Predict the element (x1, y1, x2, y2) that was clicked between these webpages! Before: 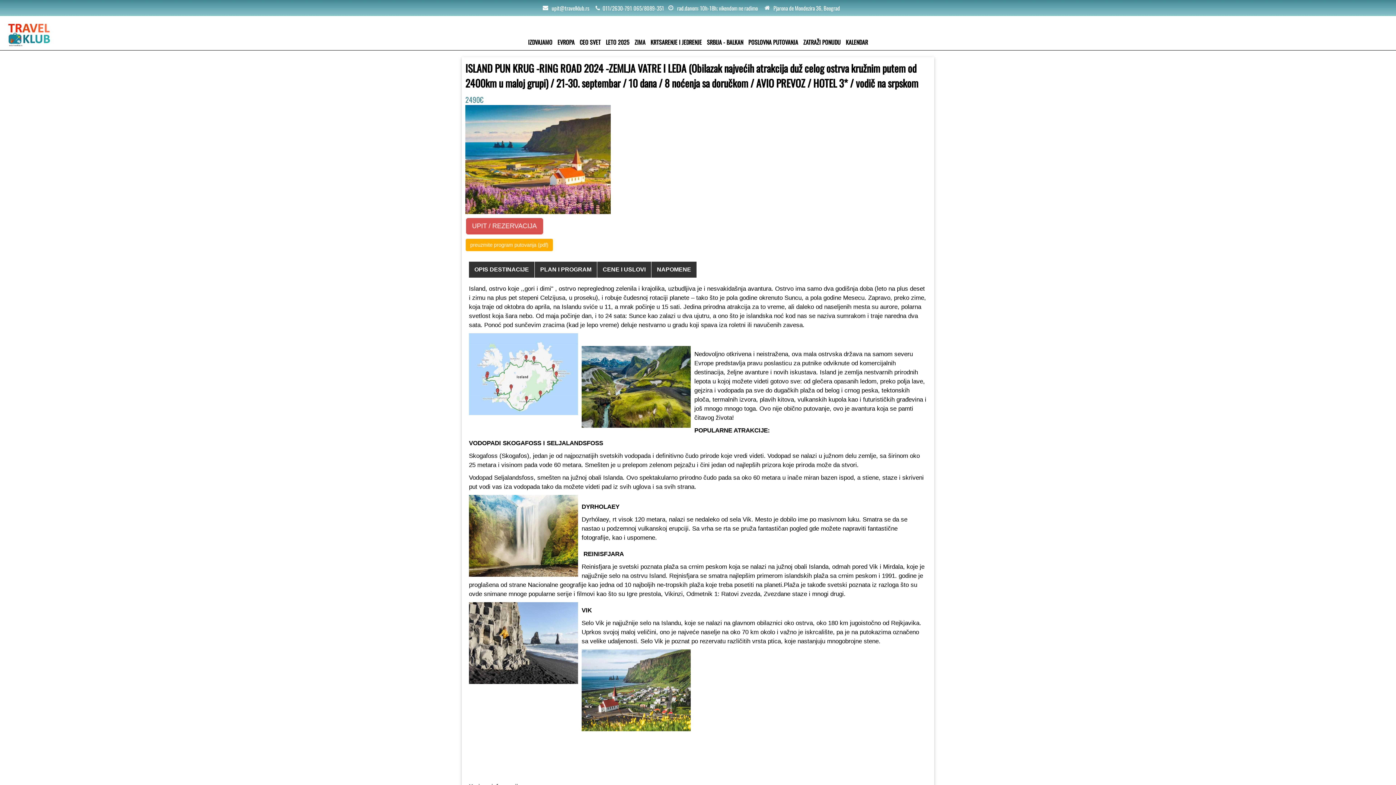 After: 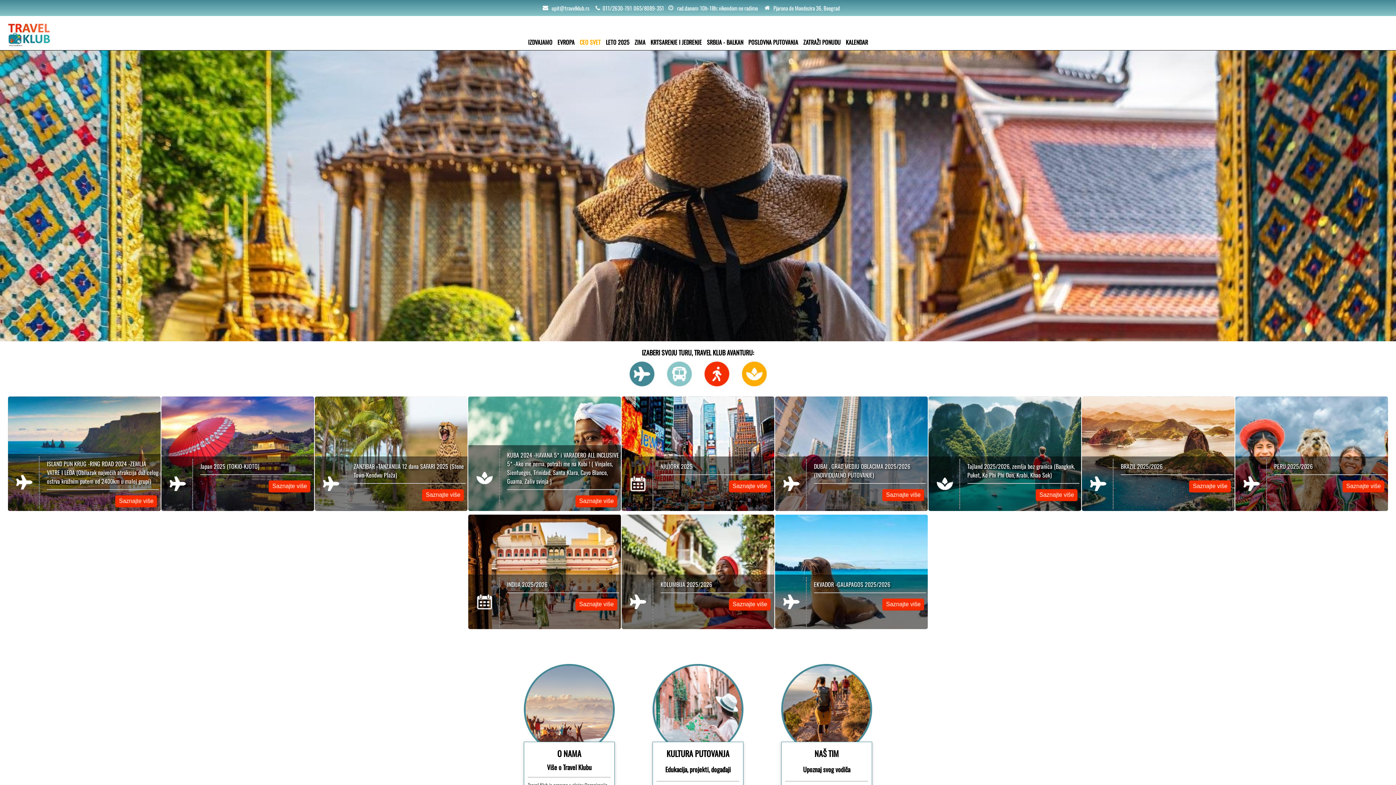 Action: bbox: (579, 37, 600, 46) label: CEO SVET